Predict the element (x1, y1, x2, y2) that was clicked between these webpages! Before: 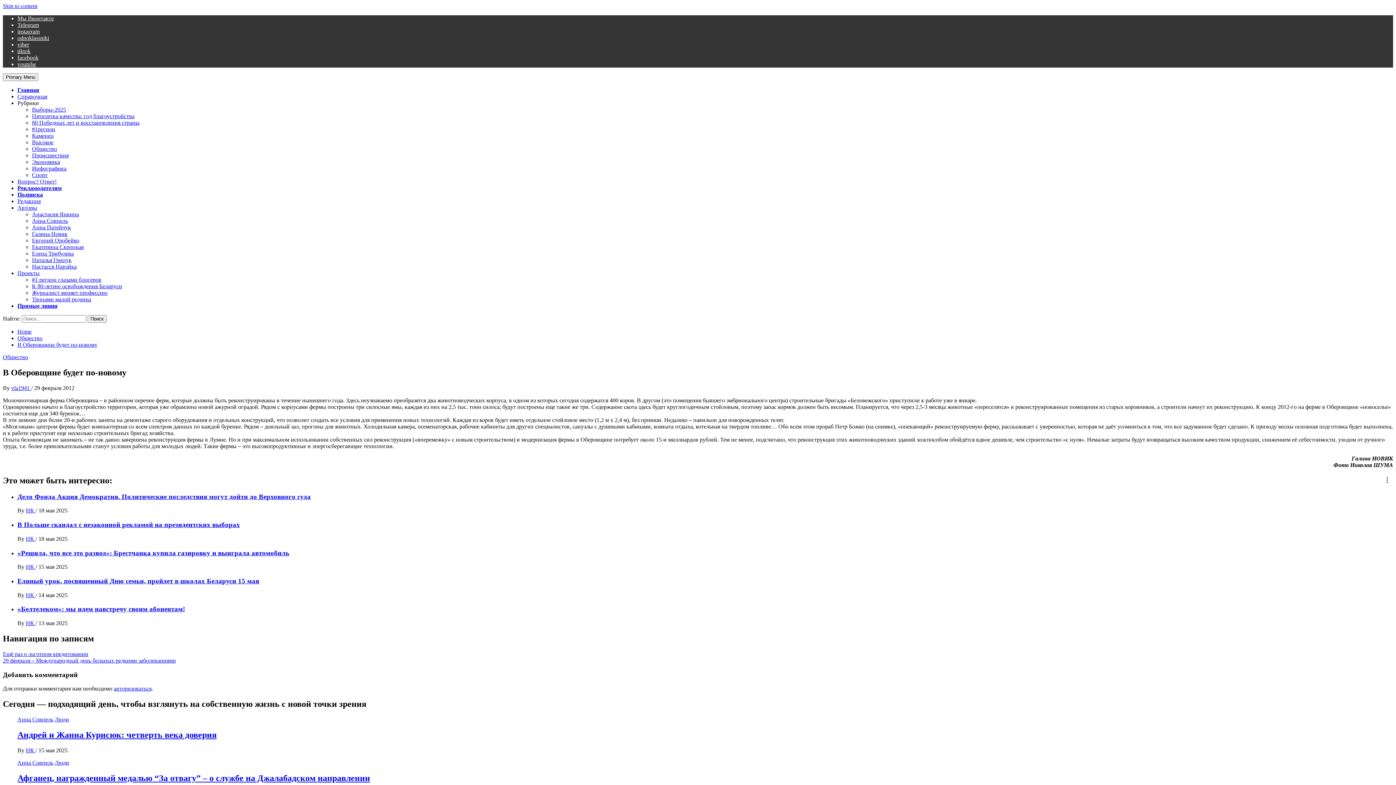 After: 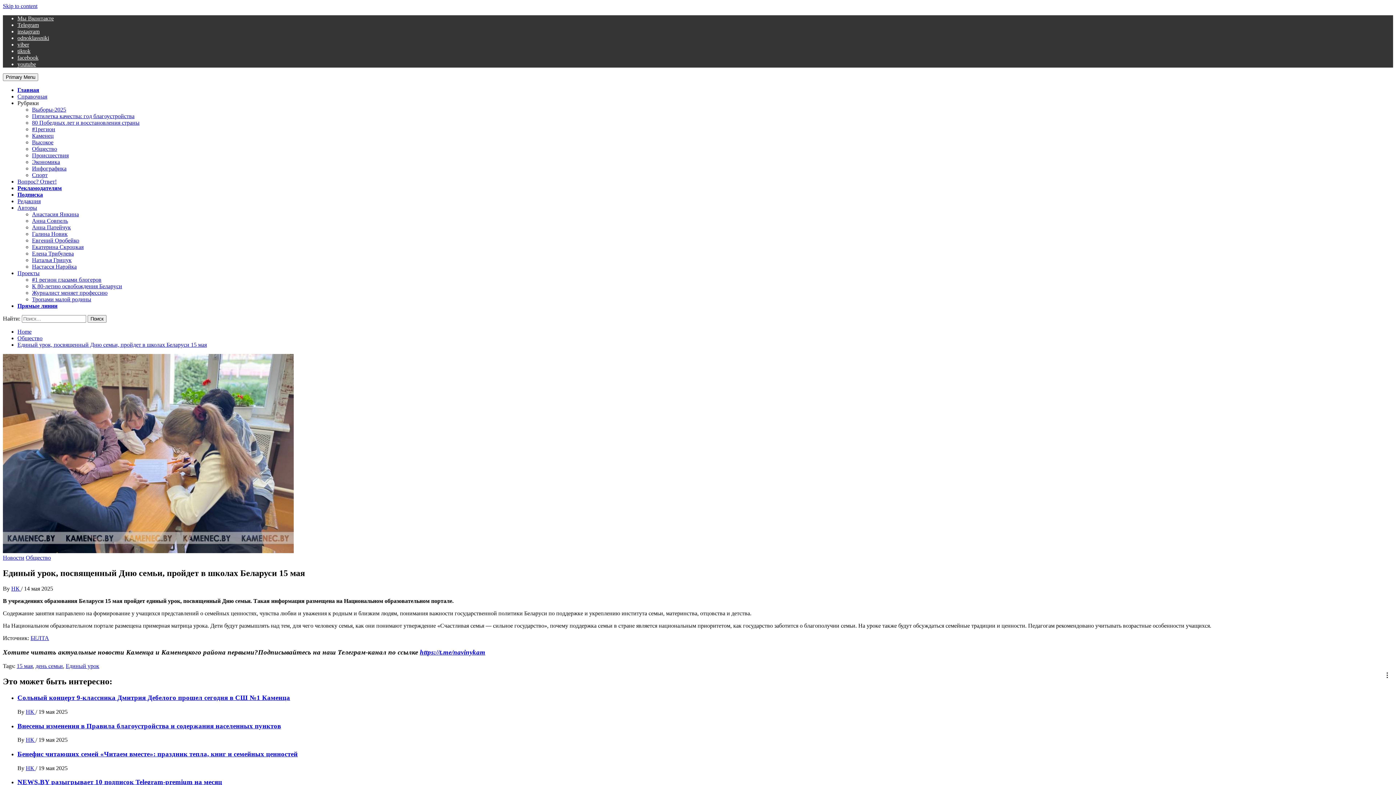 Action: label: Единый урок, посвященный Дню семьи, пройдет в школах Беларуси 15 мая bbox: (17, 577, 259, 585)